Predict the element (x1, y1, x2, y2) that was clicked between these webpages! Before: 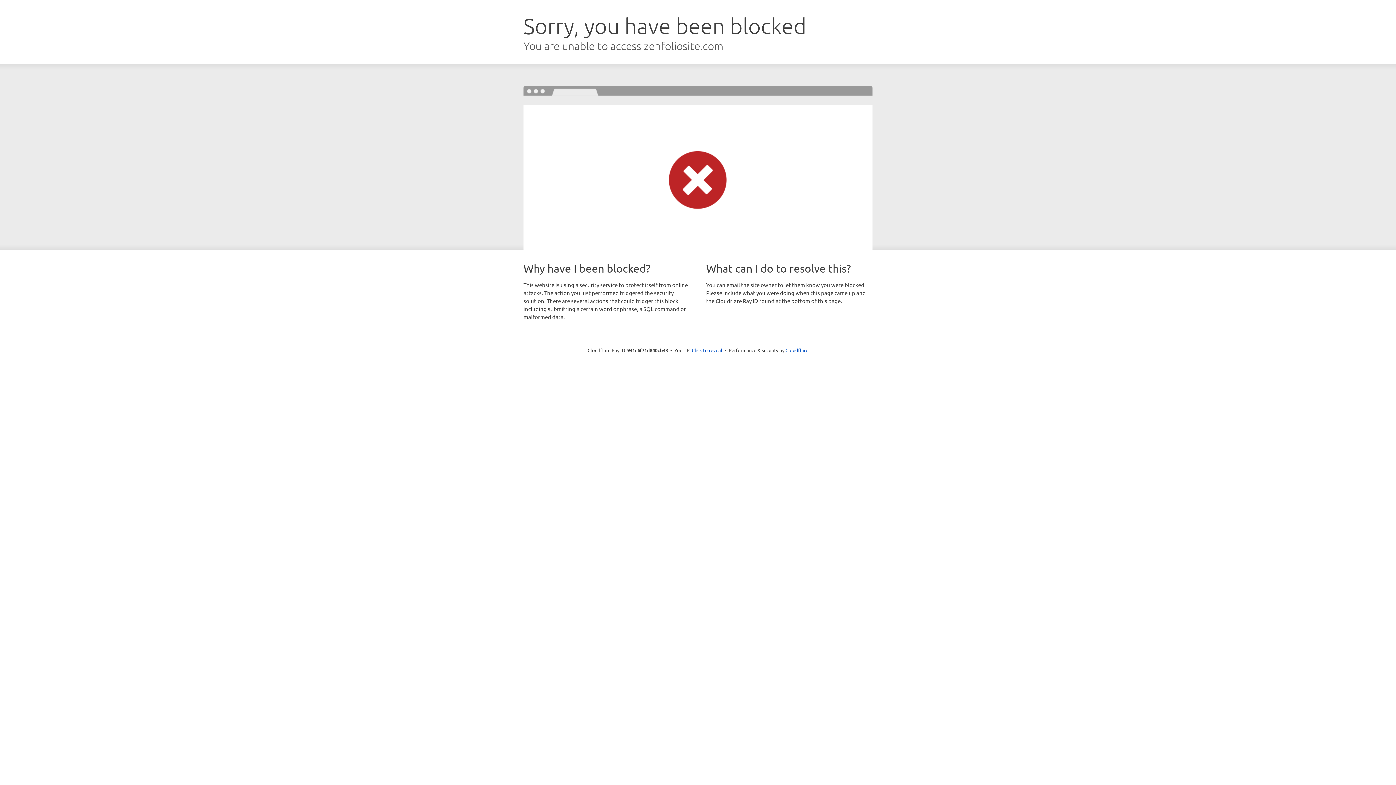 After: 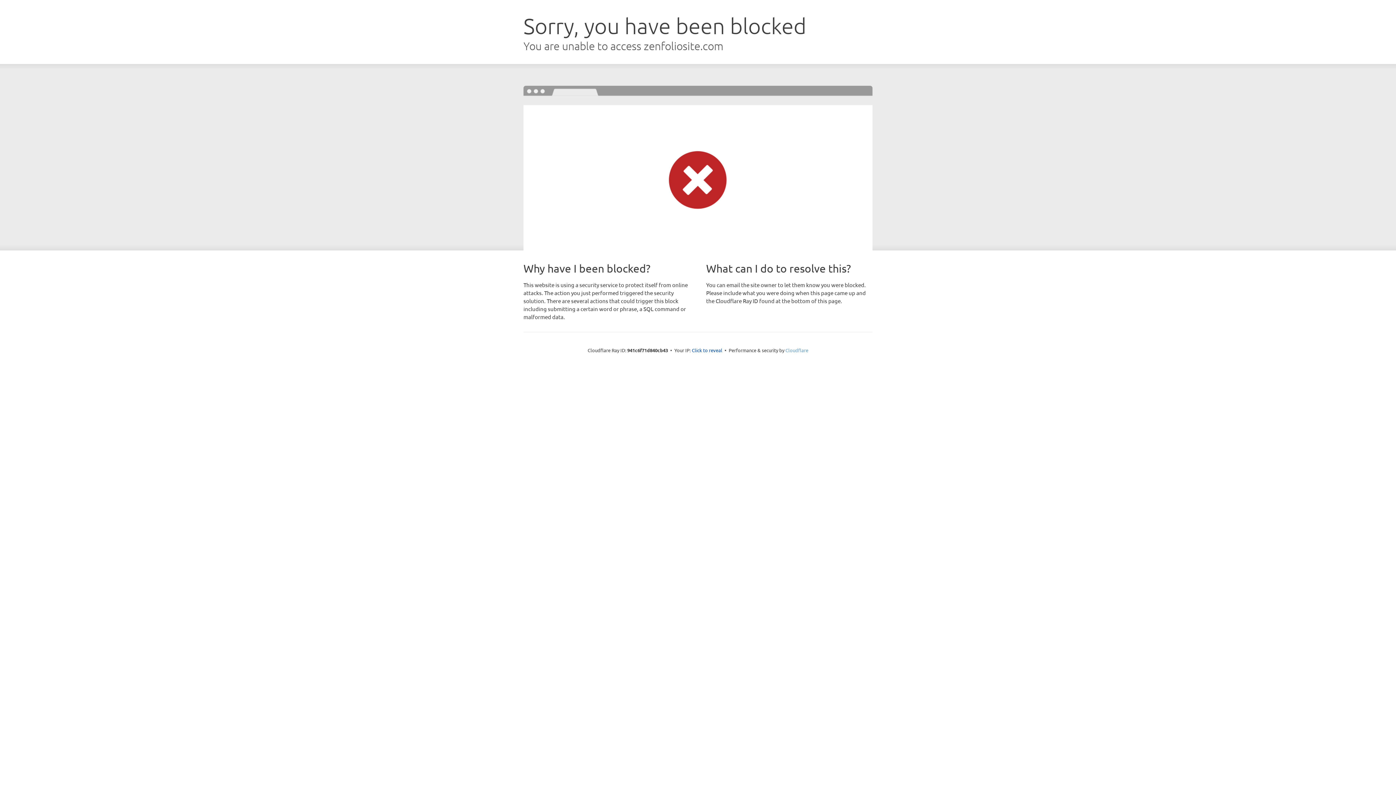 Action: bbox: (785, 347, 808, 353) label: Cloudflare